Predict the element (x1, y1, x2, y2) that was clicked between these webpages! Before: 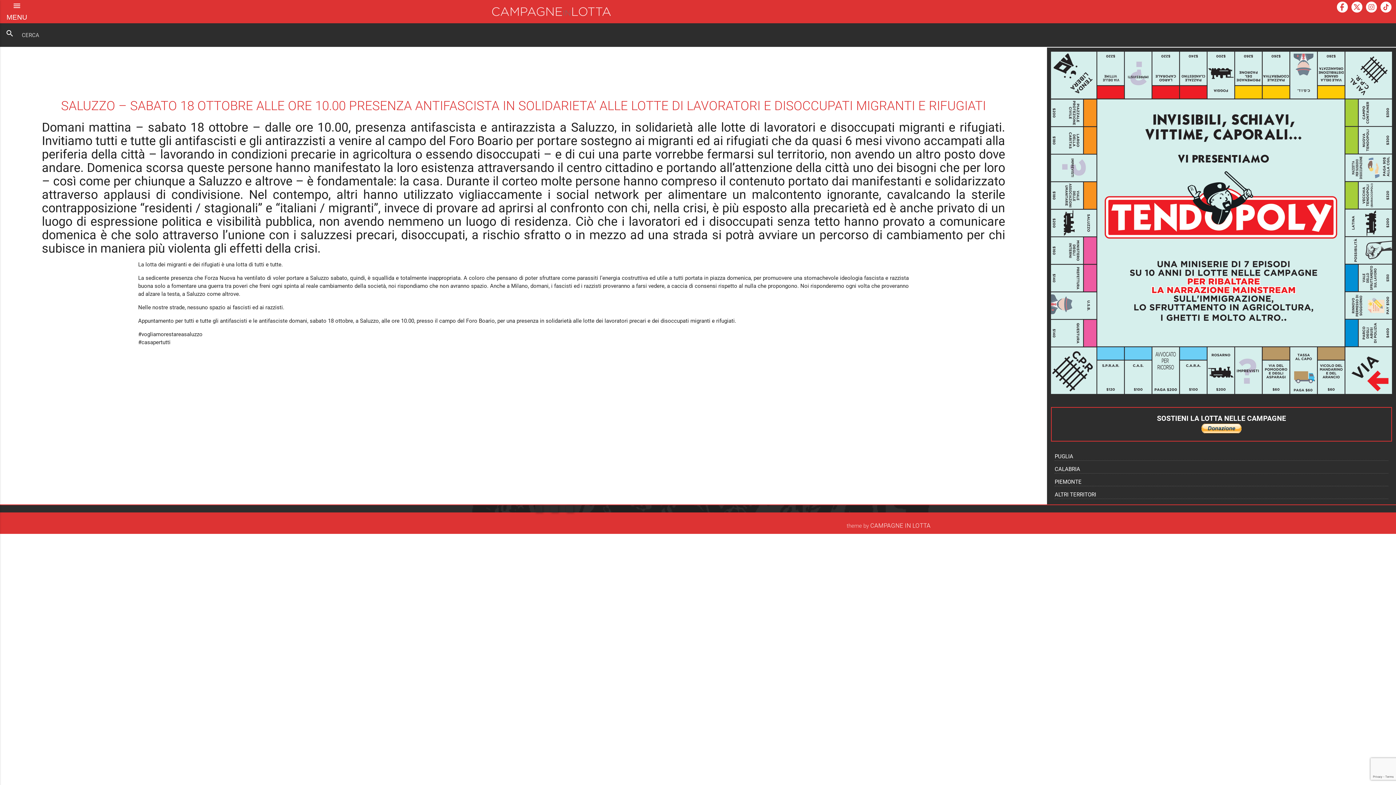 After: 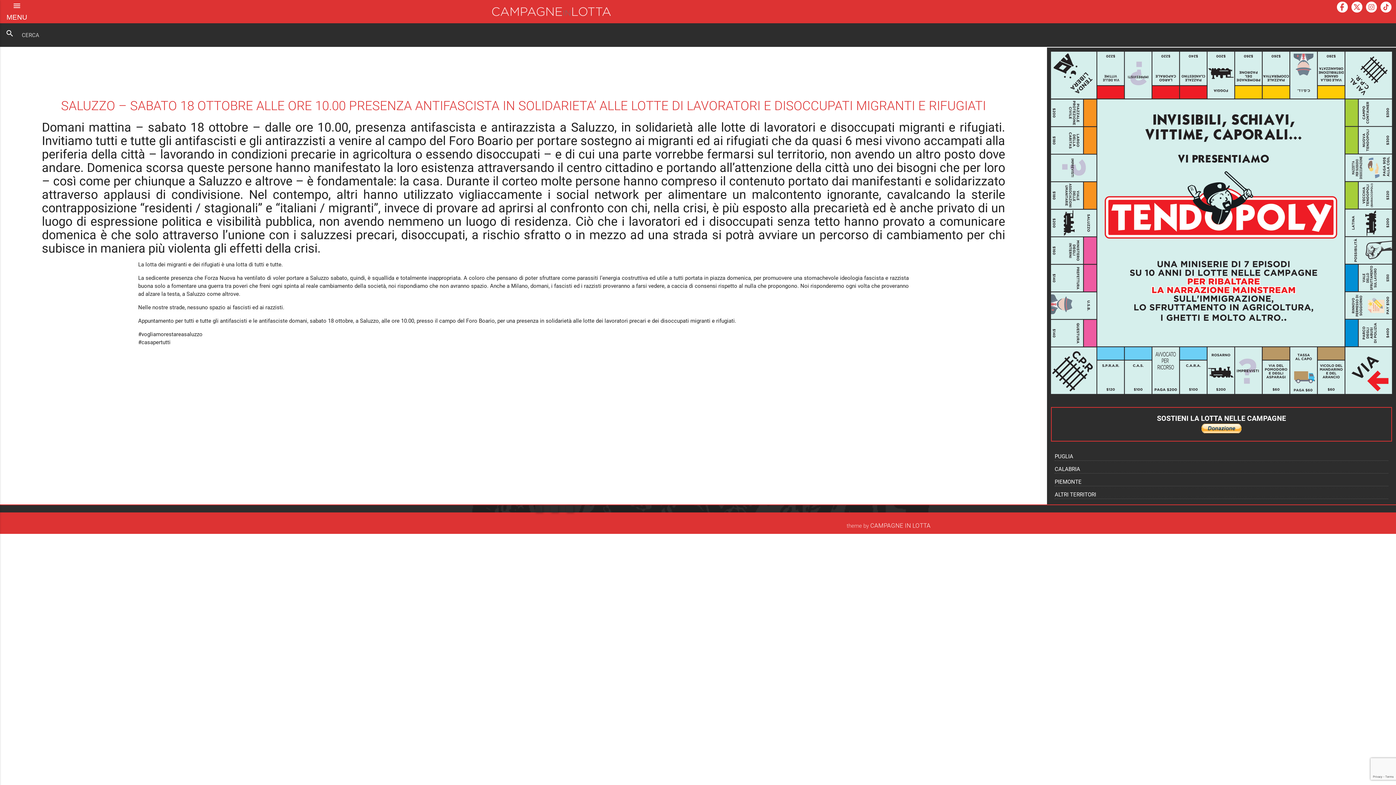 Action: bbox: (1350, 8, 1363, 14)